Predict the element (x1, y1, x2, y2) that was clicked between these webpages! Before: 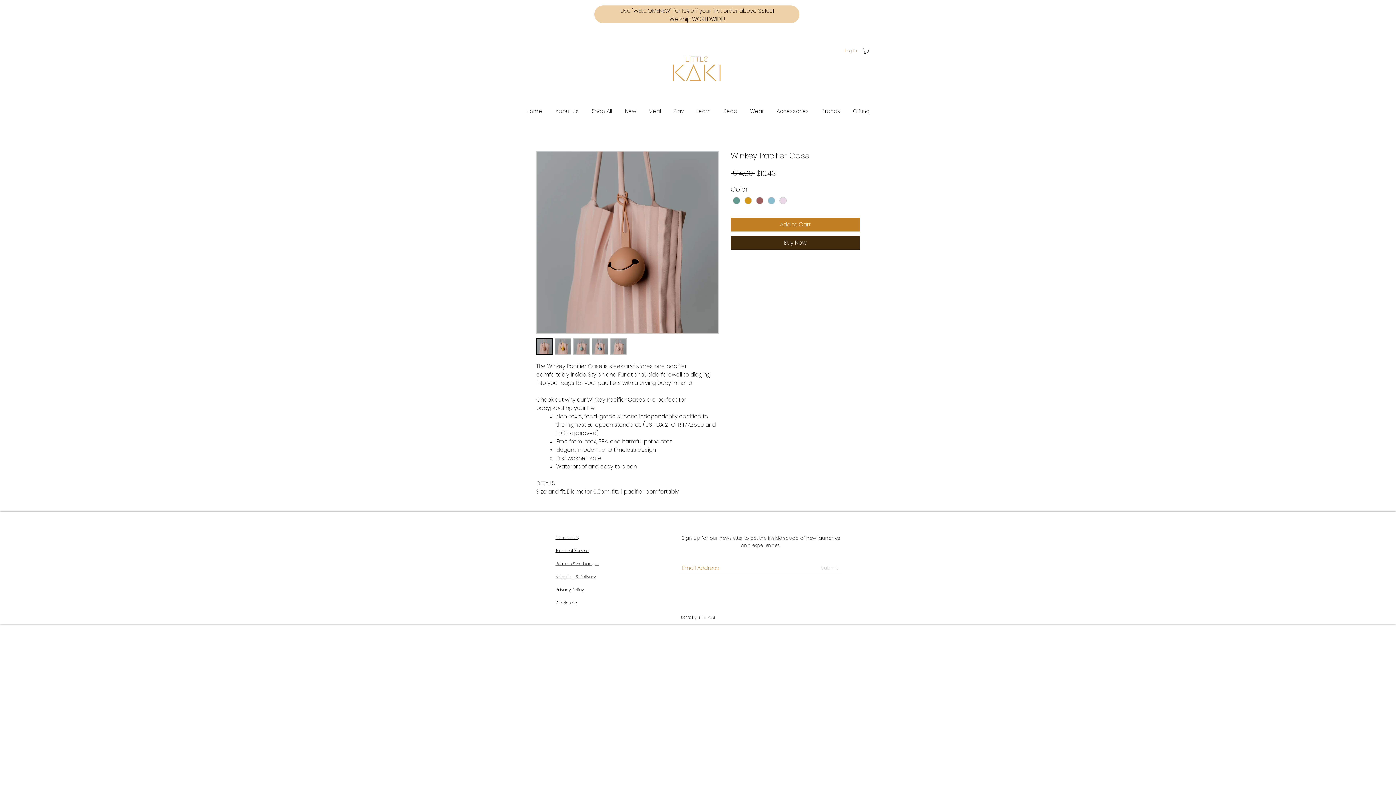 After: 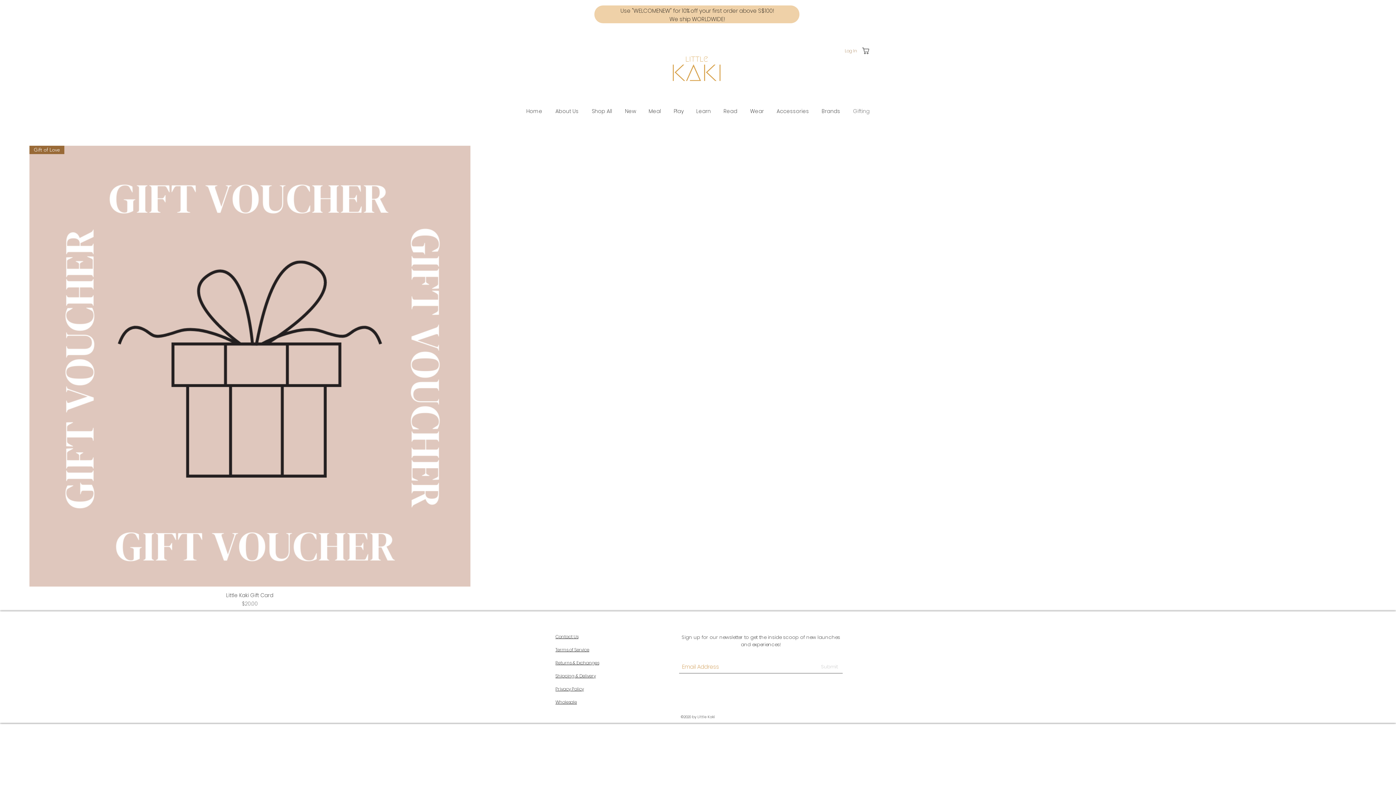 Action: label: Gifting bbox: (846, 100, 876, 122)